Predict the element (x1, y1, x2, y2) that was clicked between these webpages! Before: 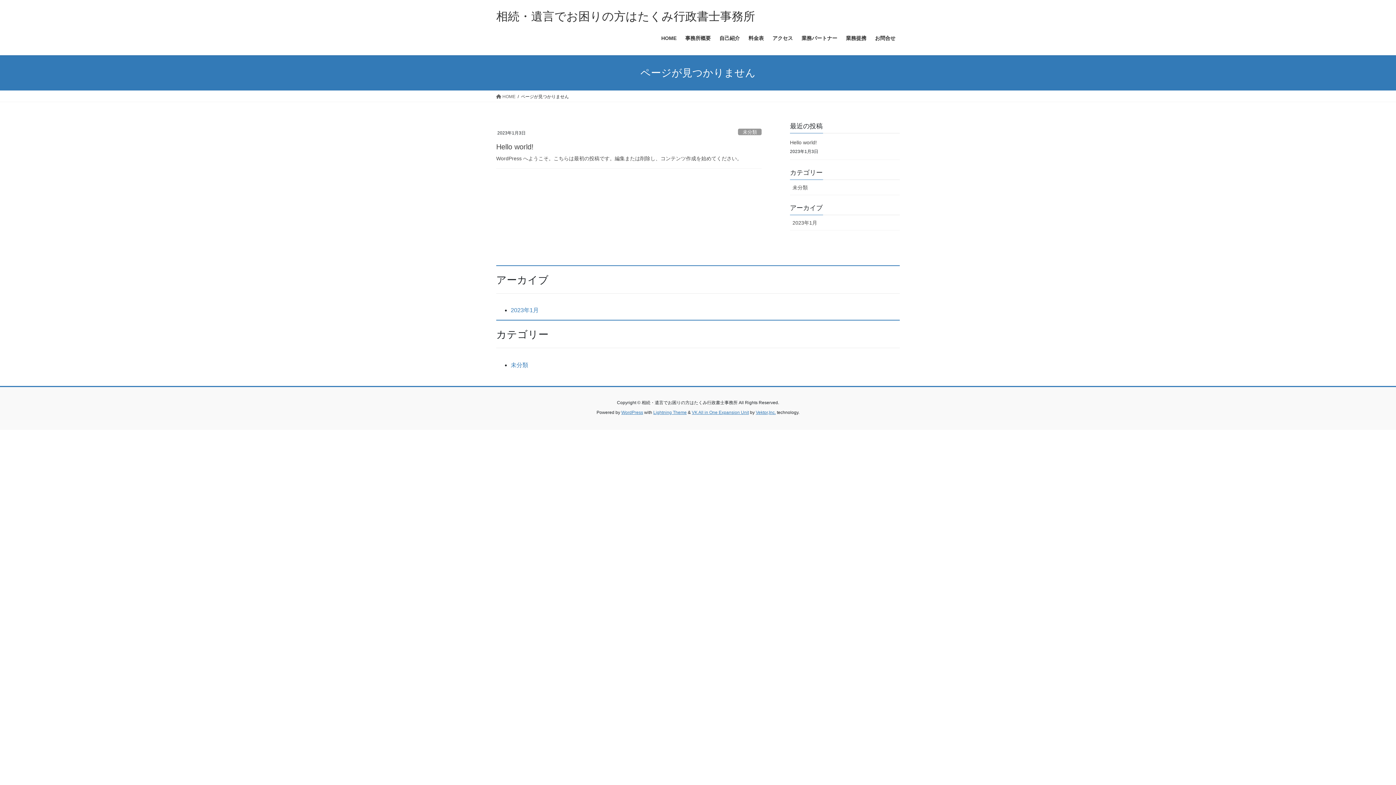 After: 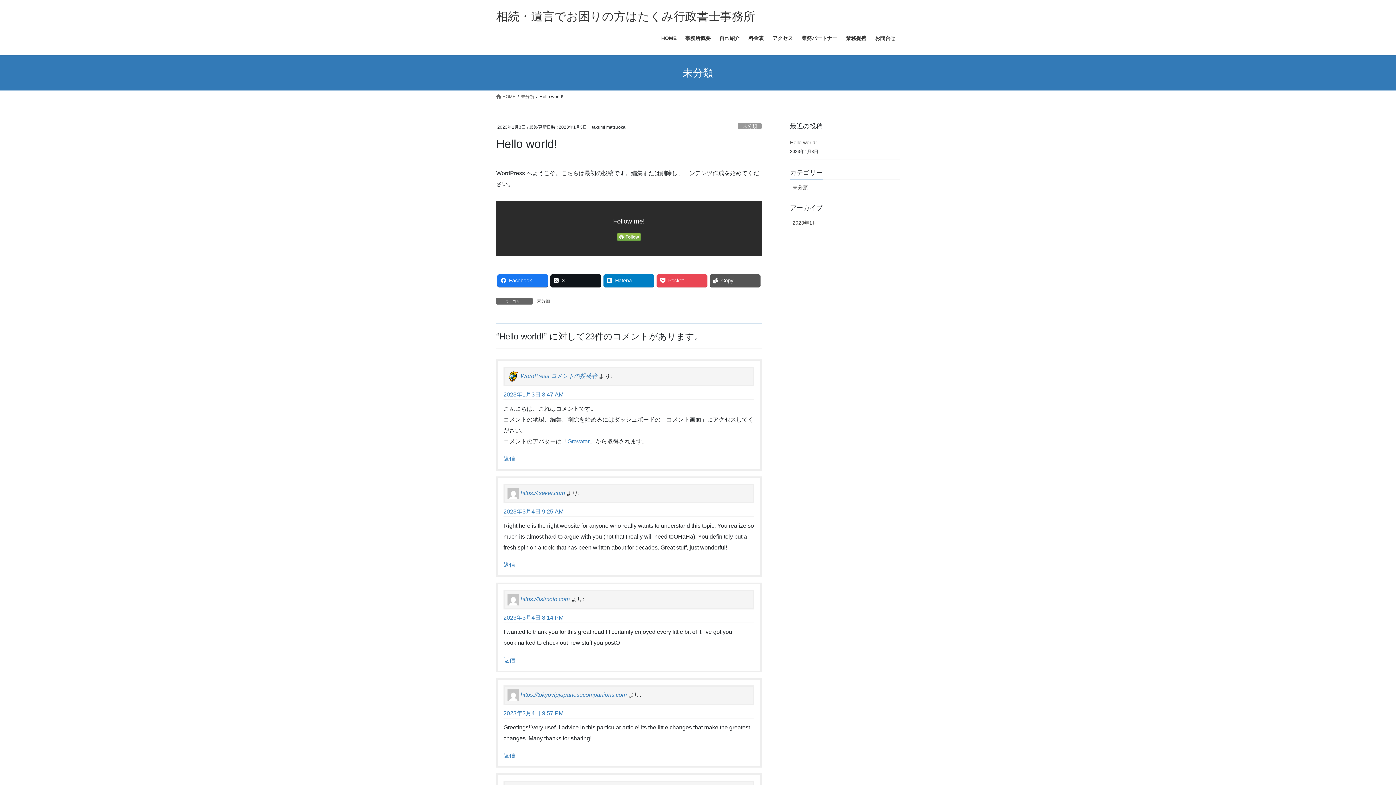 Action: label: Hello world! bbox: (496, 142, 533, 150)